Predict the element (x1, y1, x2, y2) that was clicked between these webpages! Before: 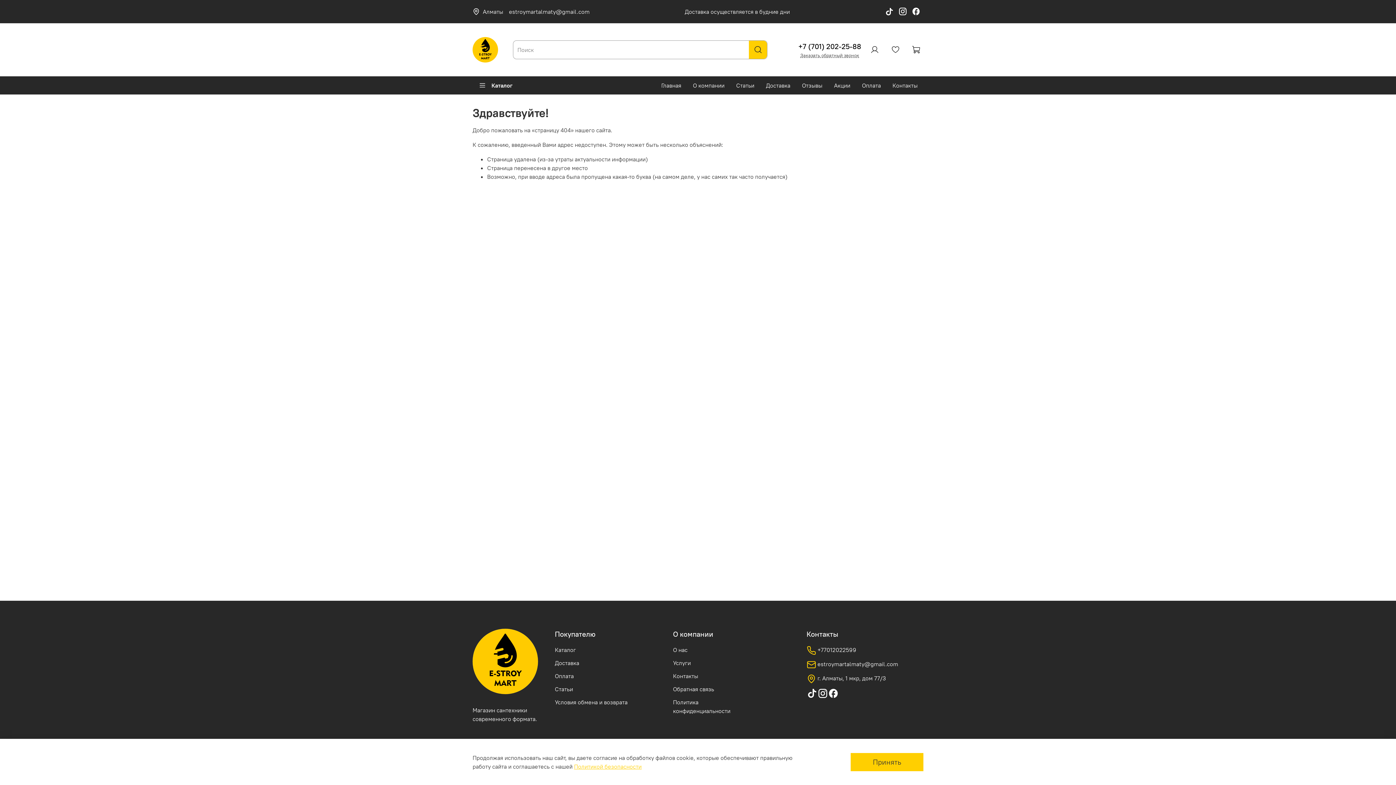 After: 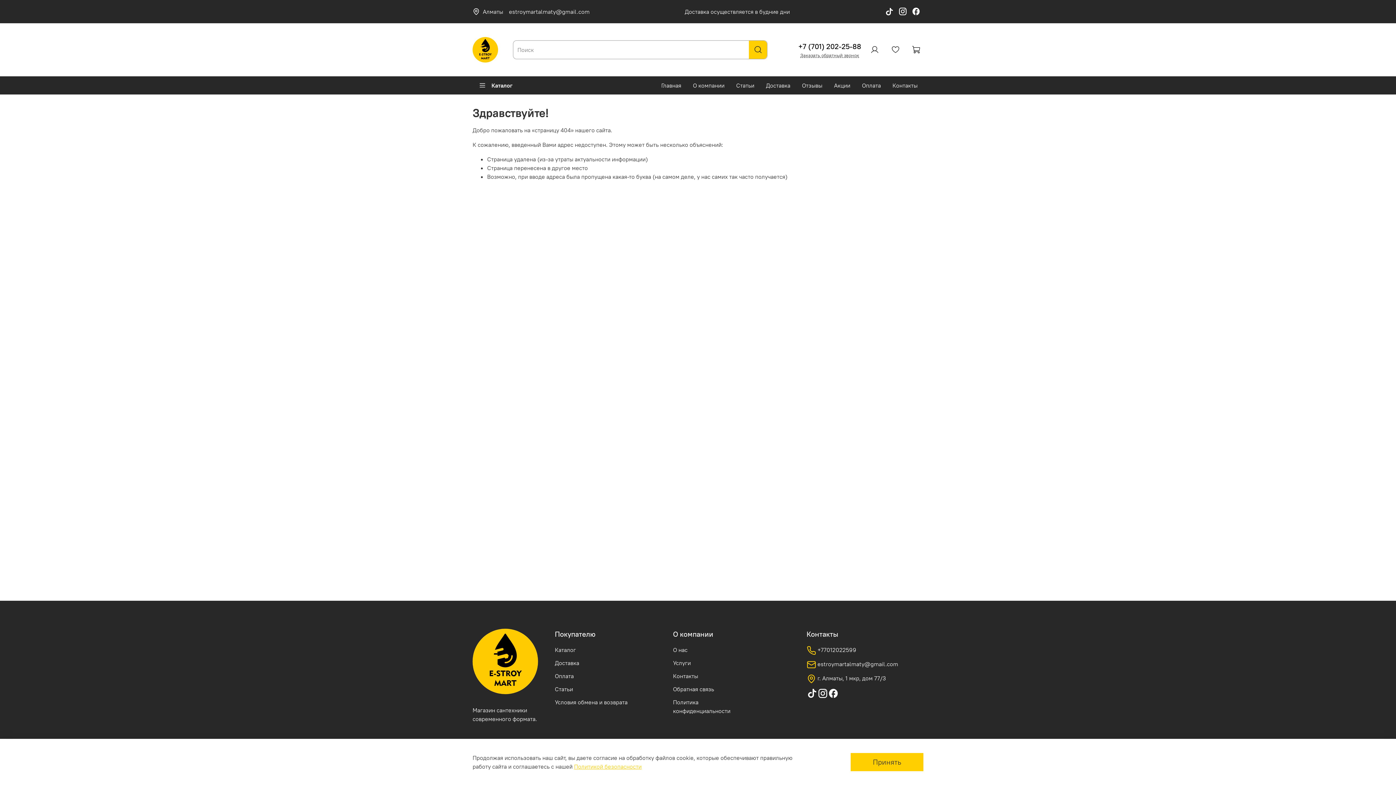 Action: bbox: (798, 40, 861, 51) label: +7 (701) 202-25-88